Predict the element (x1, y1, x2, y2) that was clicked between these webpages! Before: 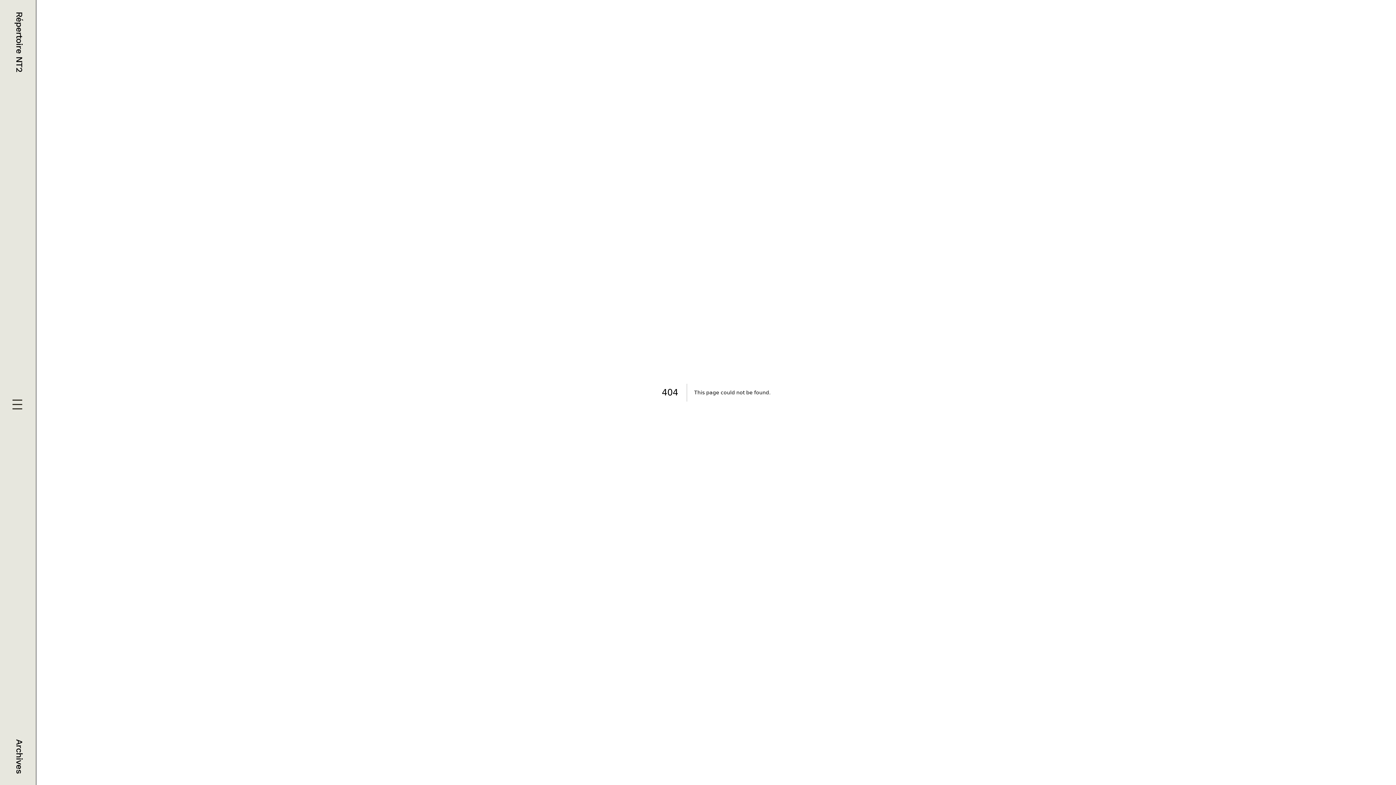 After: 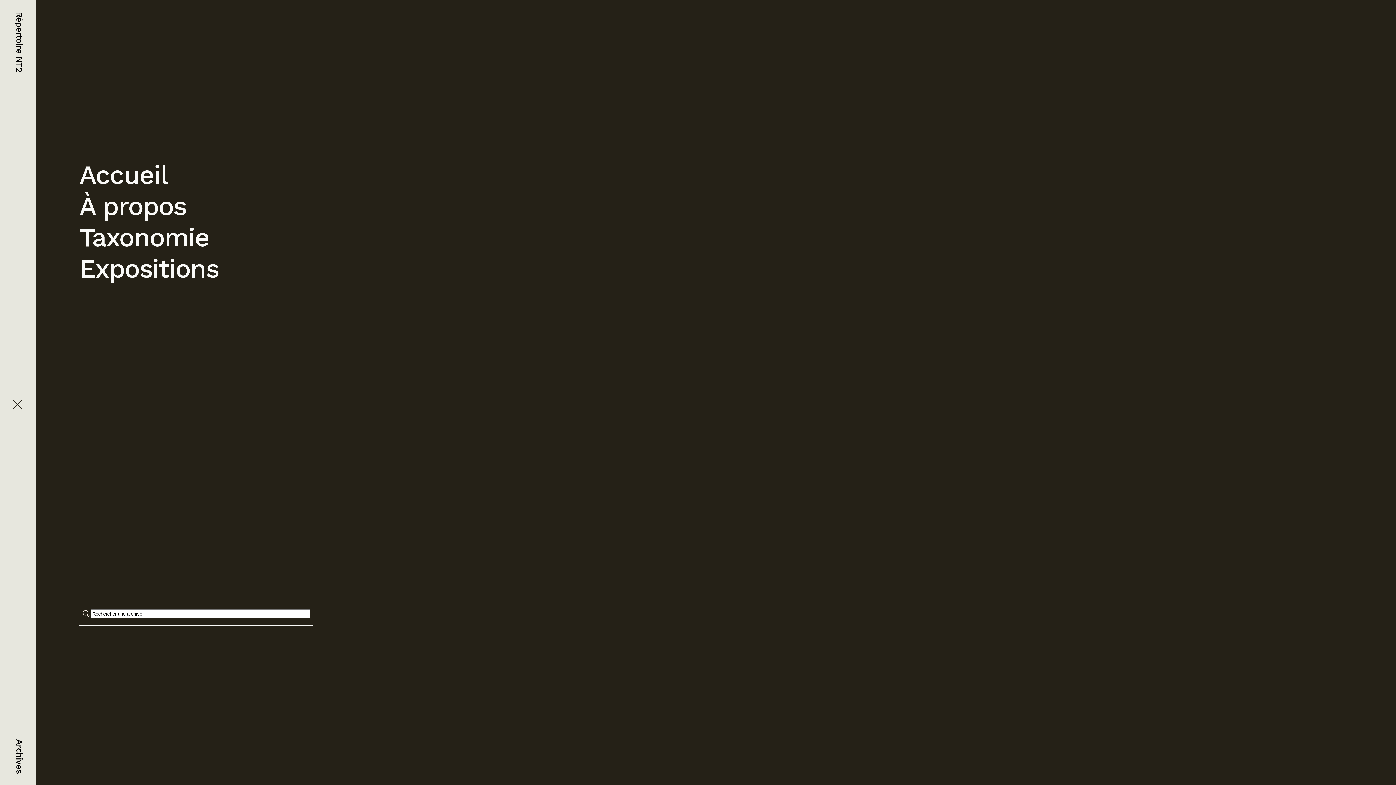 Action: bbox: (11, 399, 24, 412)